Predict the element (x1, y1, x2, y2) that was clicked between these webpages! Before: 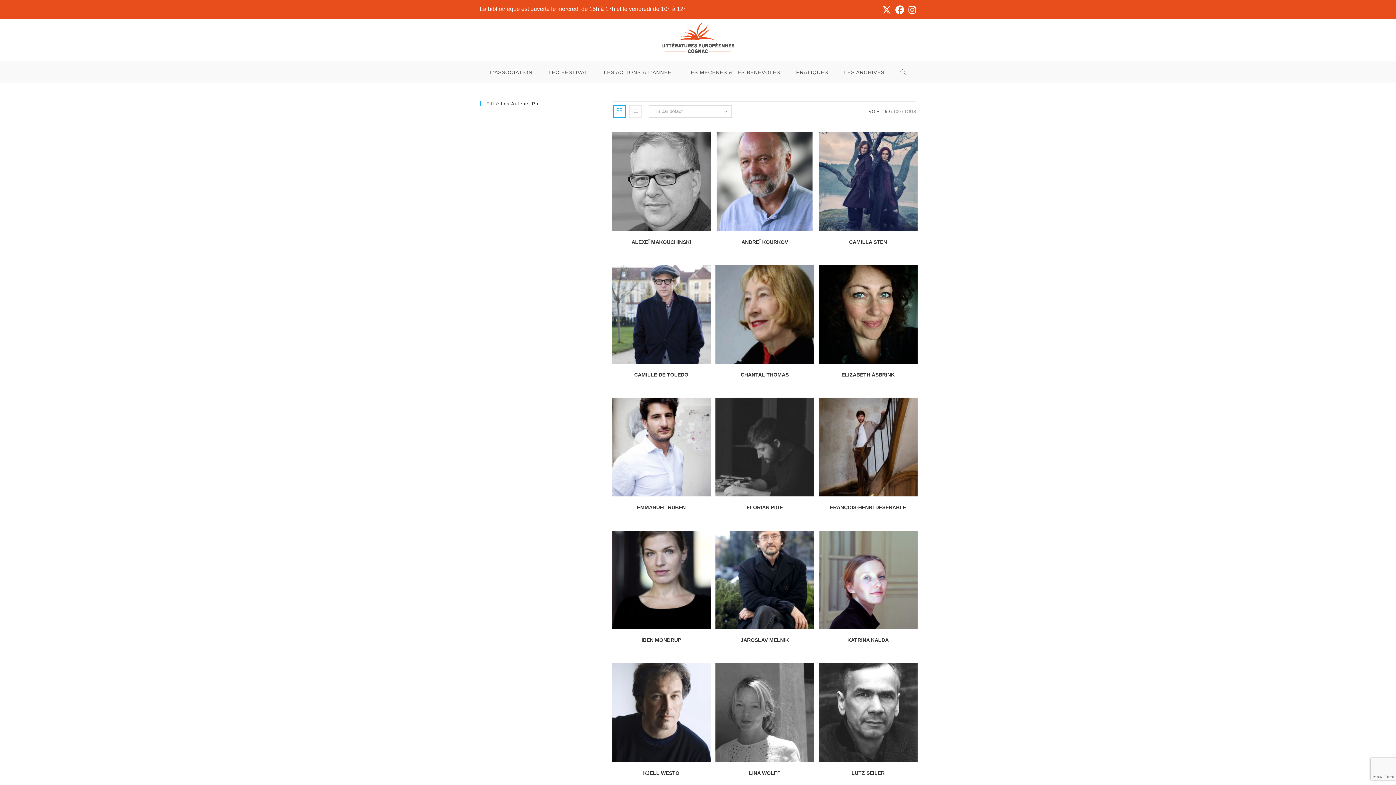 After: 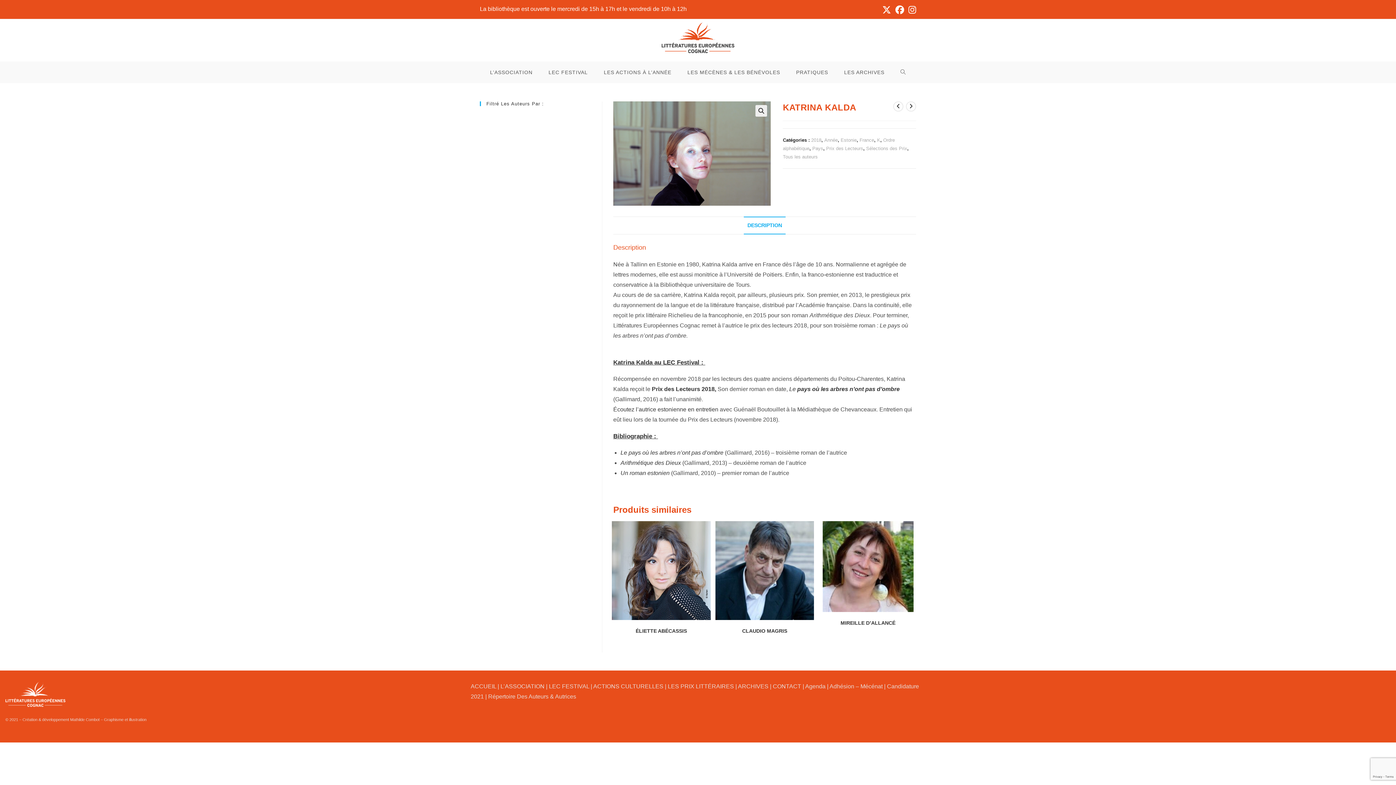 Action: bbox: (818, 576, 917, 582)